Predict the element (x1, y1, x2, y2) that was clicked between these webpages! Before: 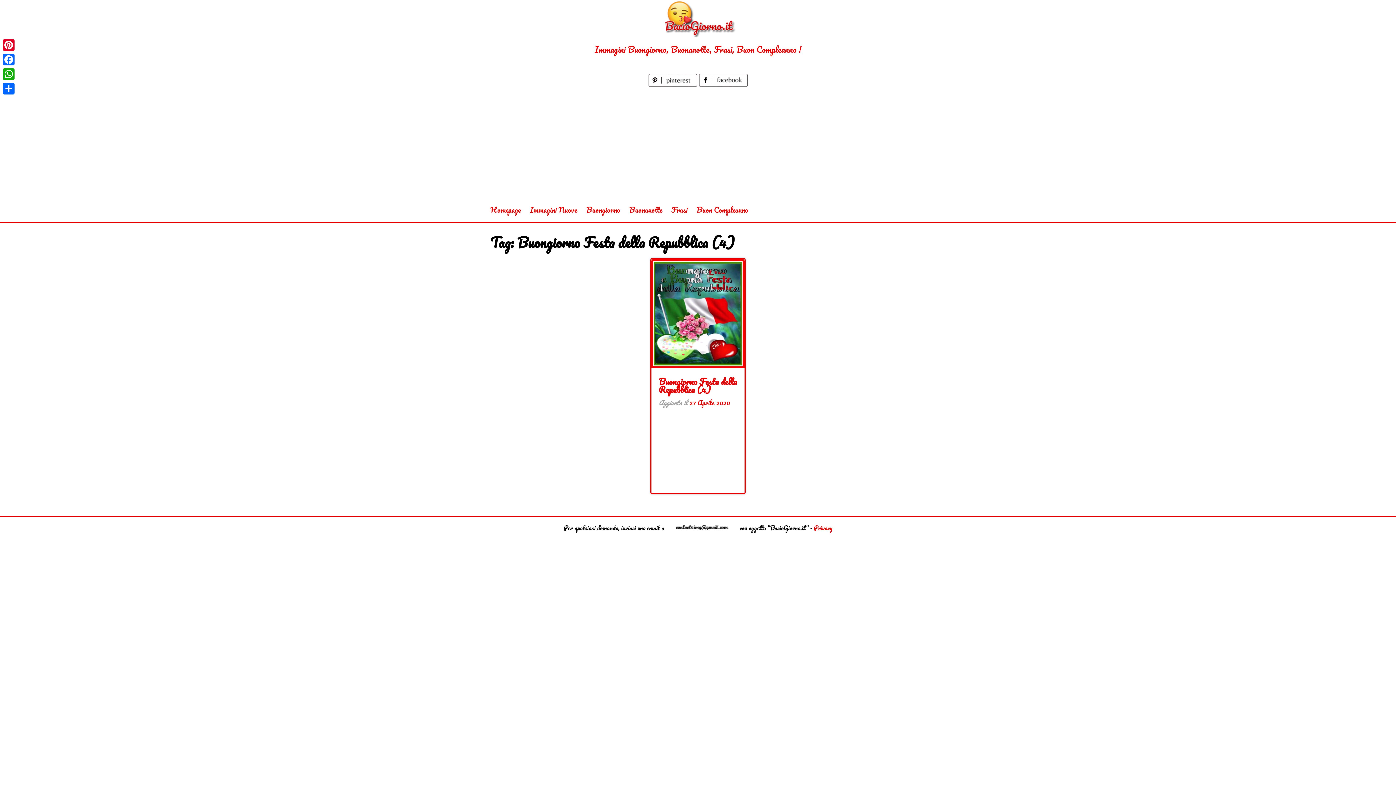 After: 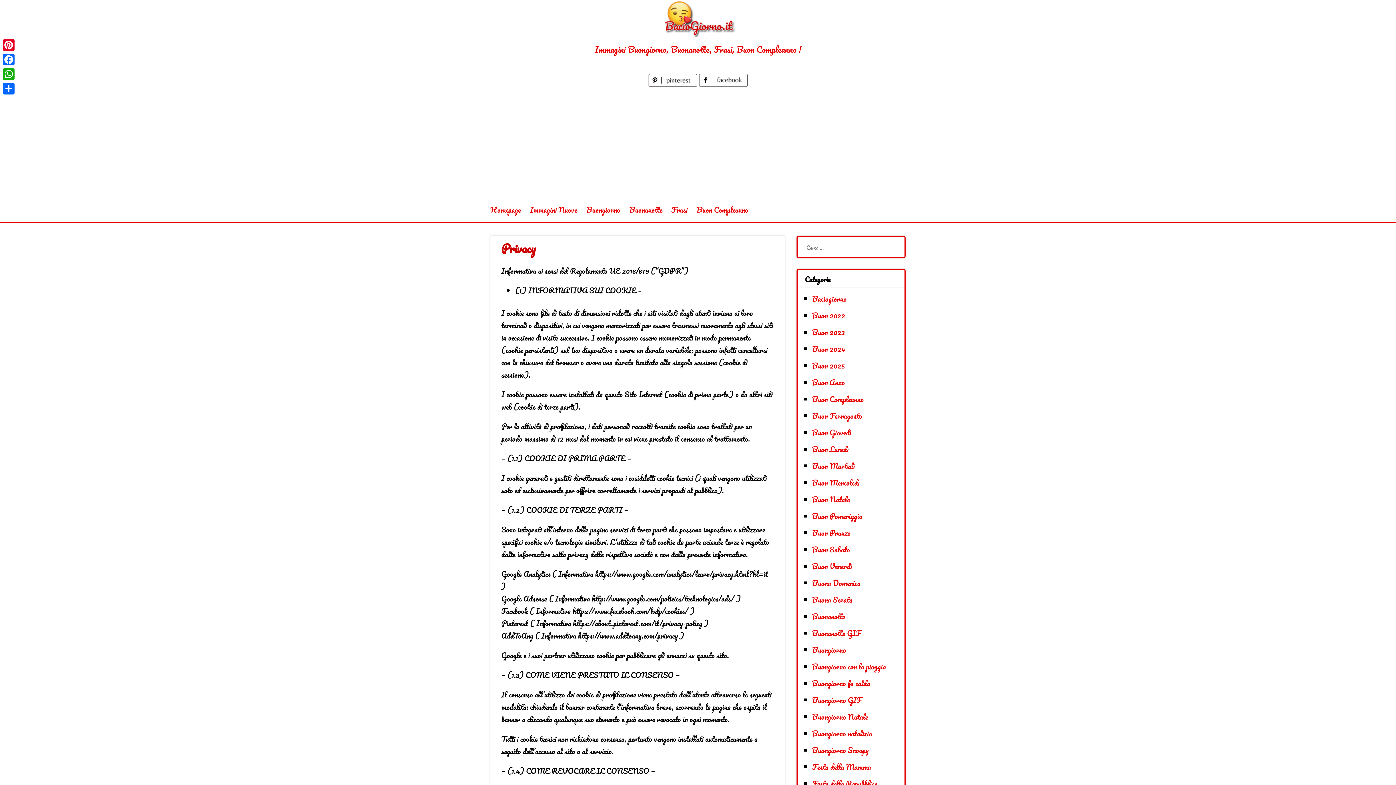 Action: label: Privacy bbox: (814, 522, 832, 533)